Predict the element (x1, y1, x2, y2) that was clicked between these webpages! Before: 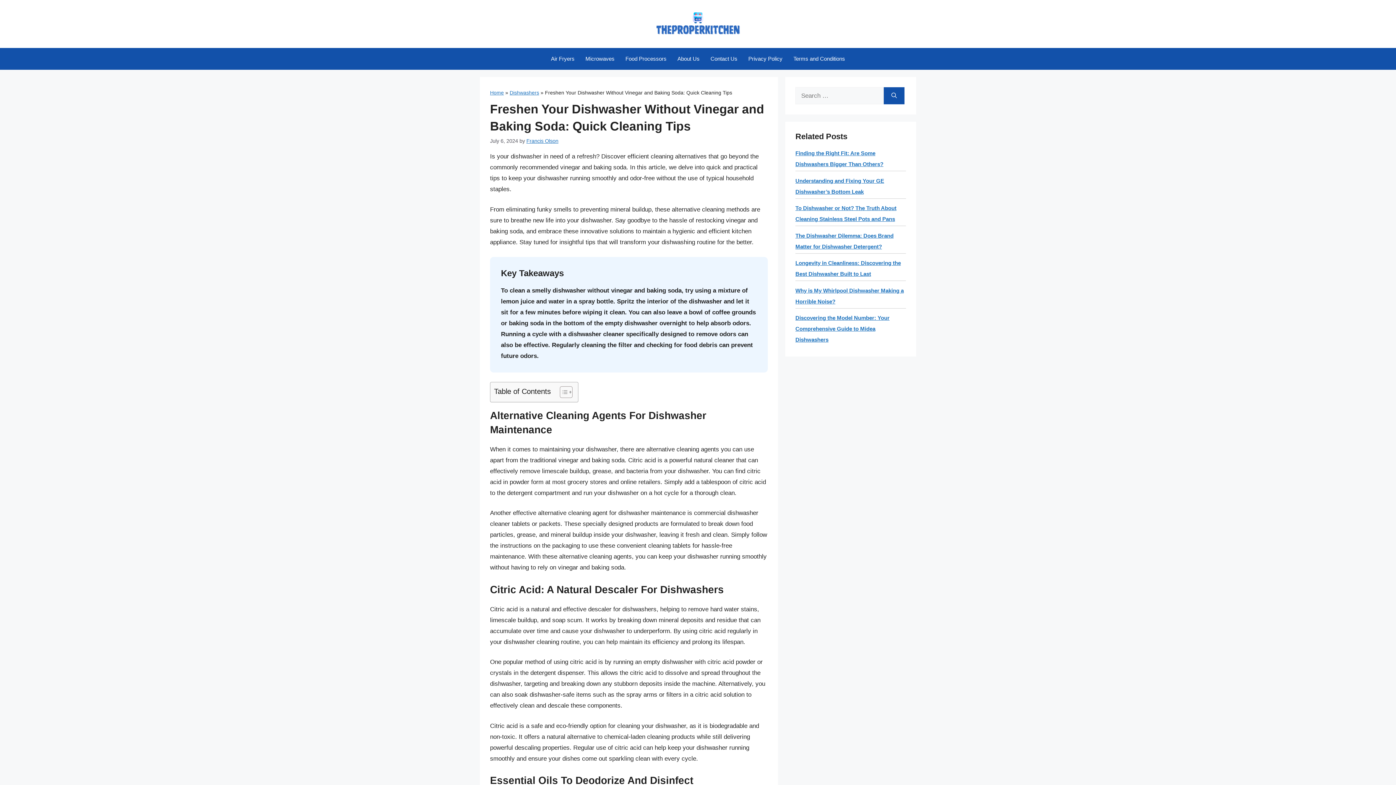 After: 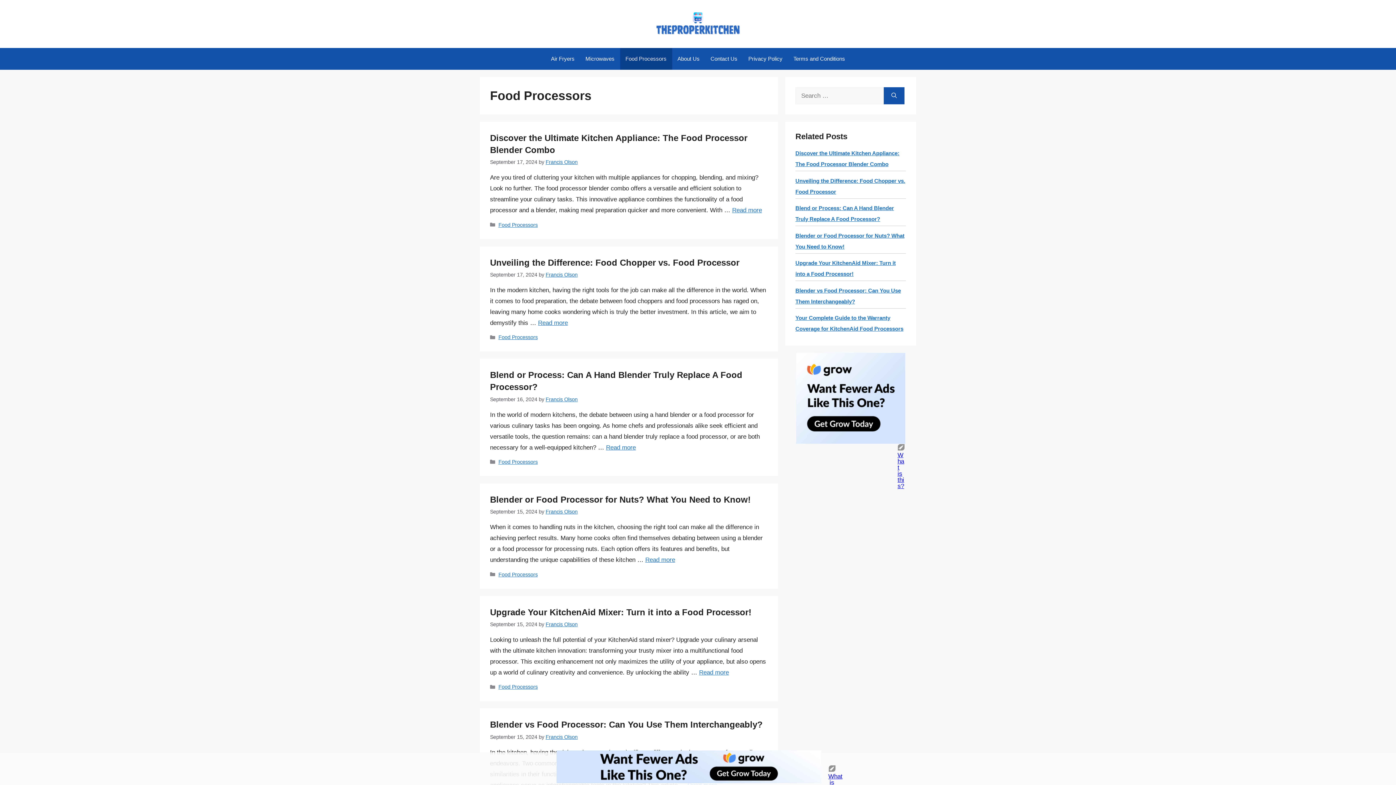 Action: bbox: (620, 48, 672, 69) label: Food Processors